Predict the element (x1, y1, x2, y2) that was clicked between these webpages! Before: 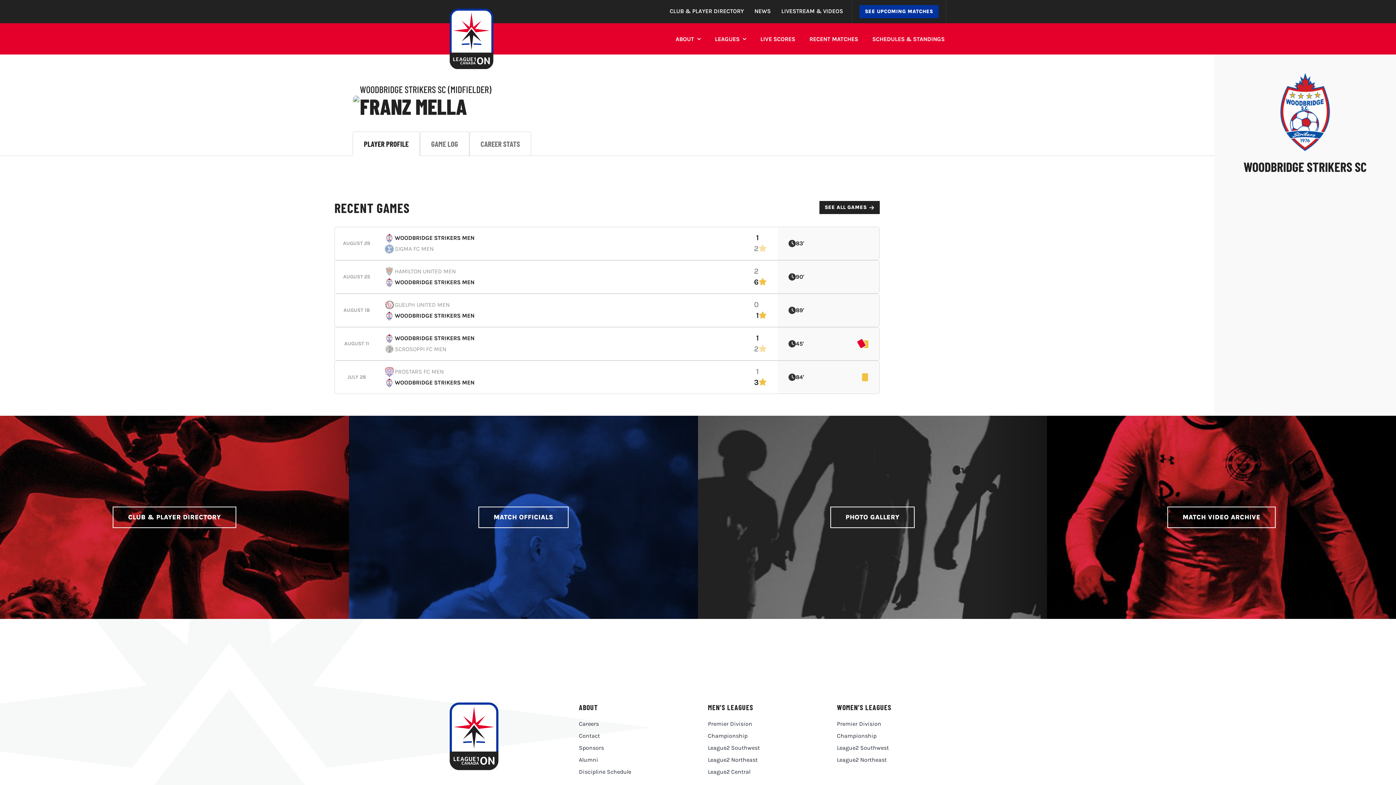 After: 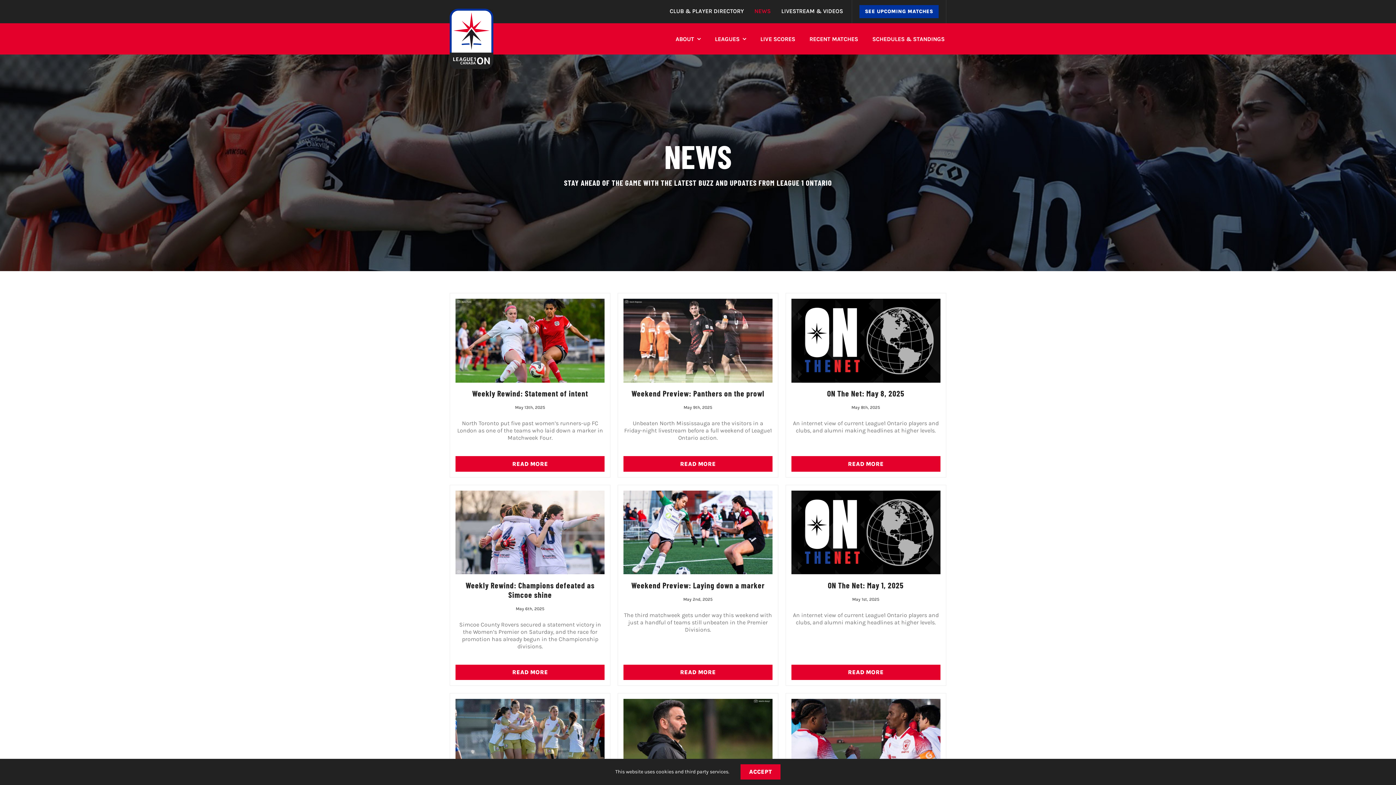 Action: bbox: (754, 0, 770, 23) label: NEWS